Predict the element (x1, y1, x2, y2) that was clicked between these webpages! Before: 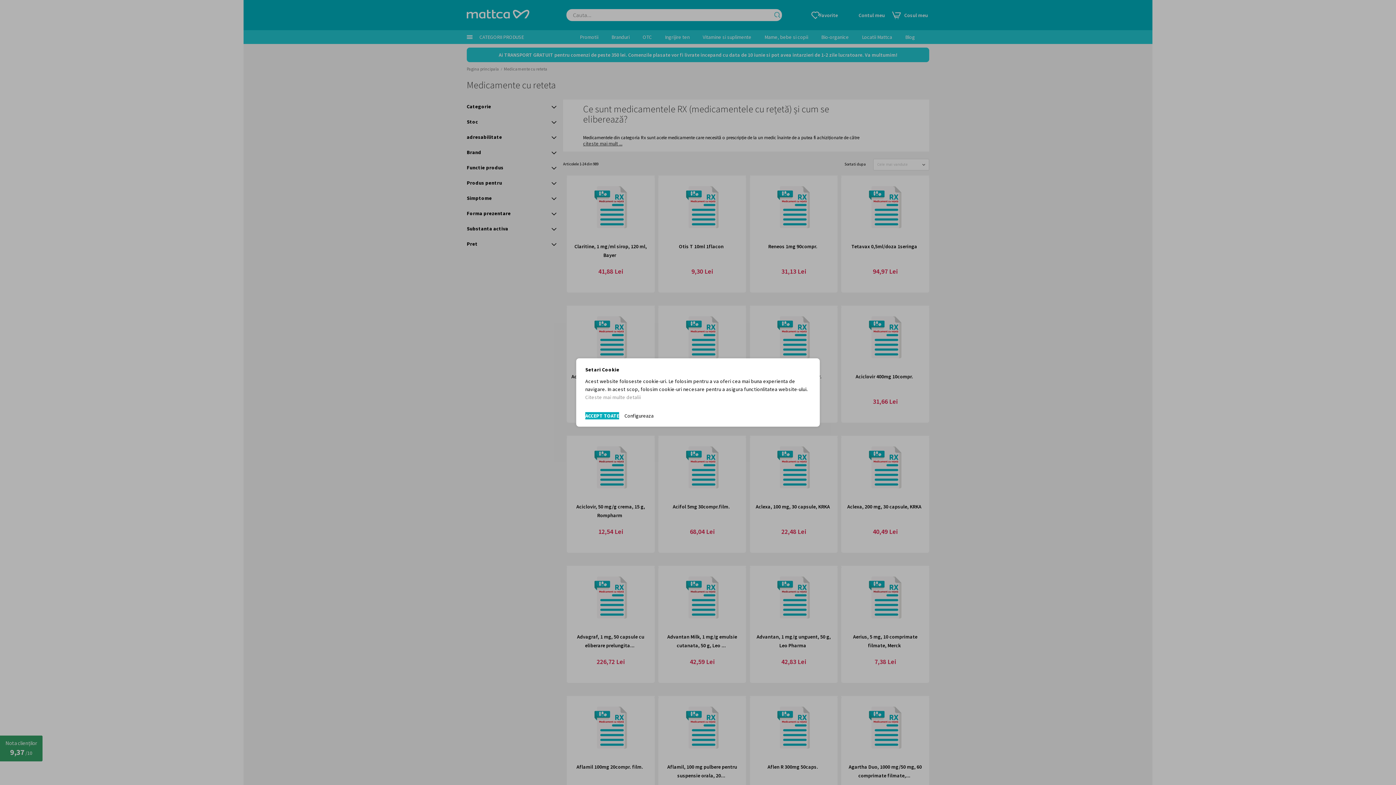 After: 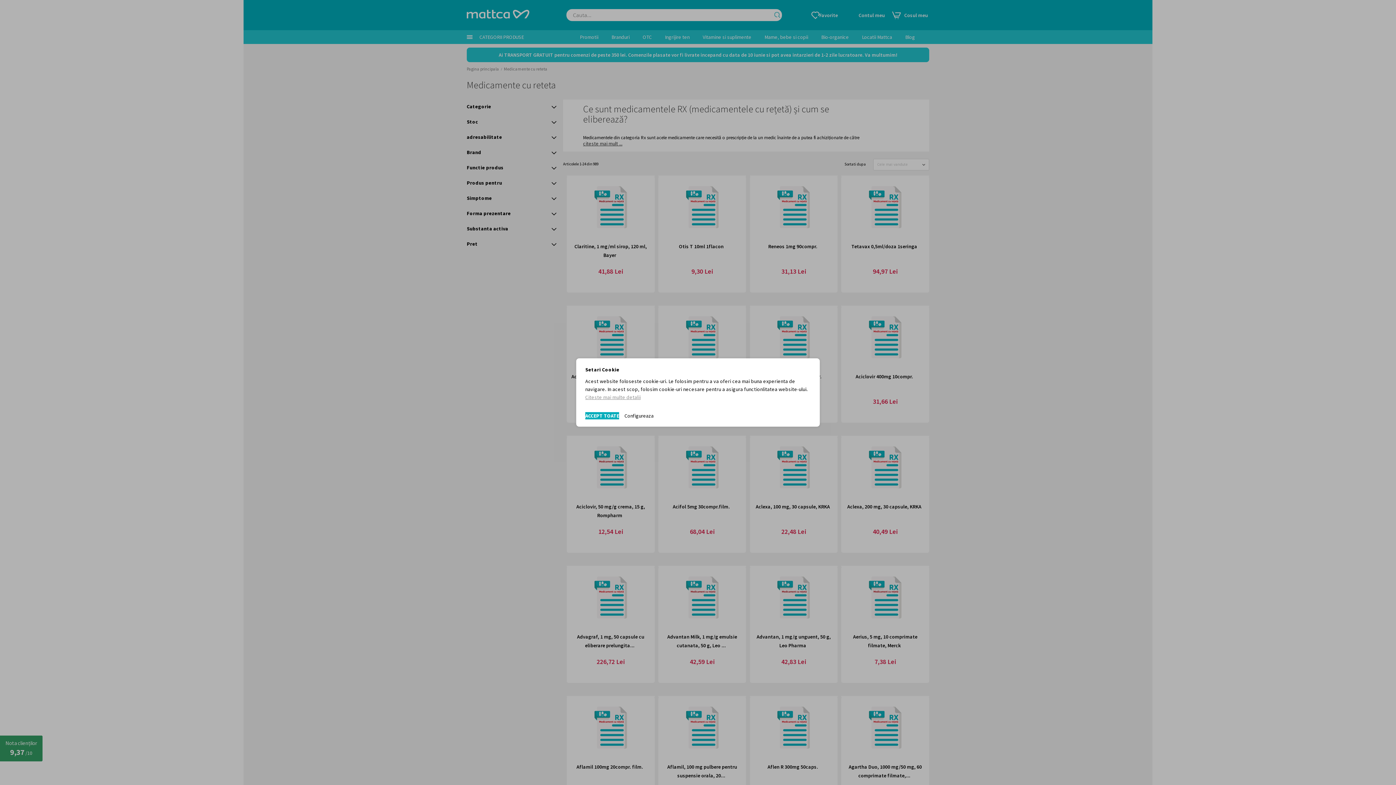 Action: label: Citeste mai multe detalii bbox: (585, 394, 640, 400)